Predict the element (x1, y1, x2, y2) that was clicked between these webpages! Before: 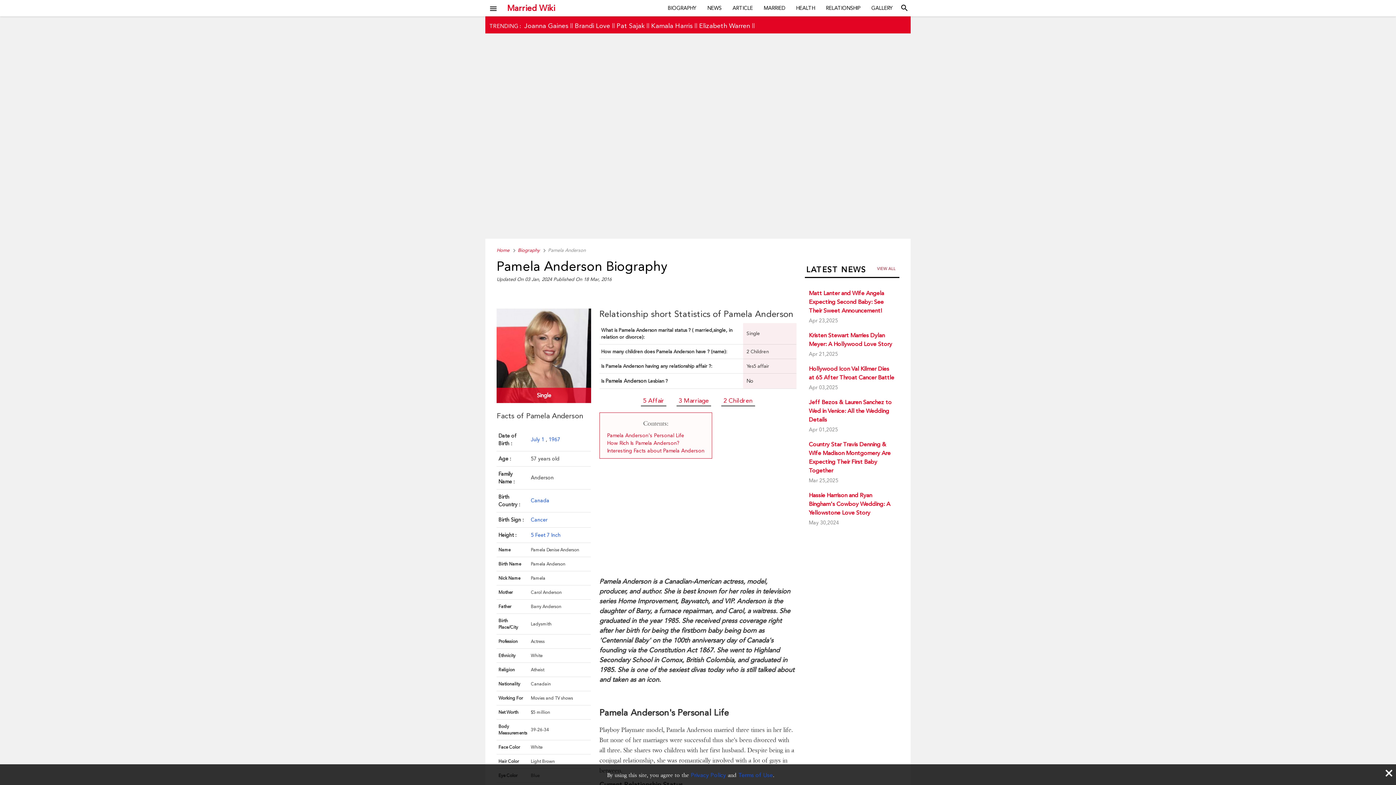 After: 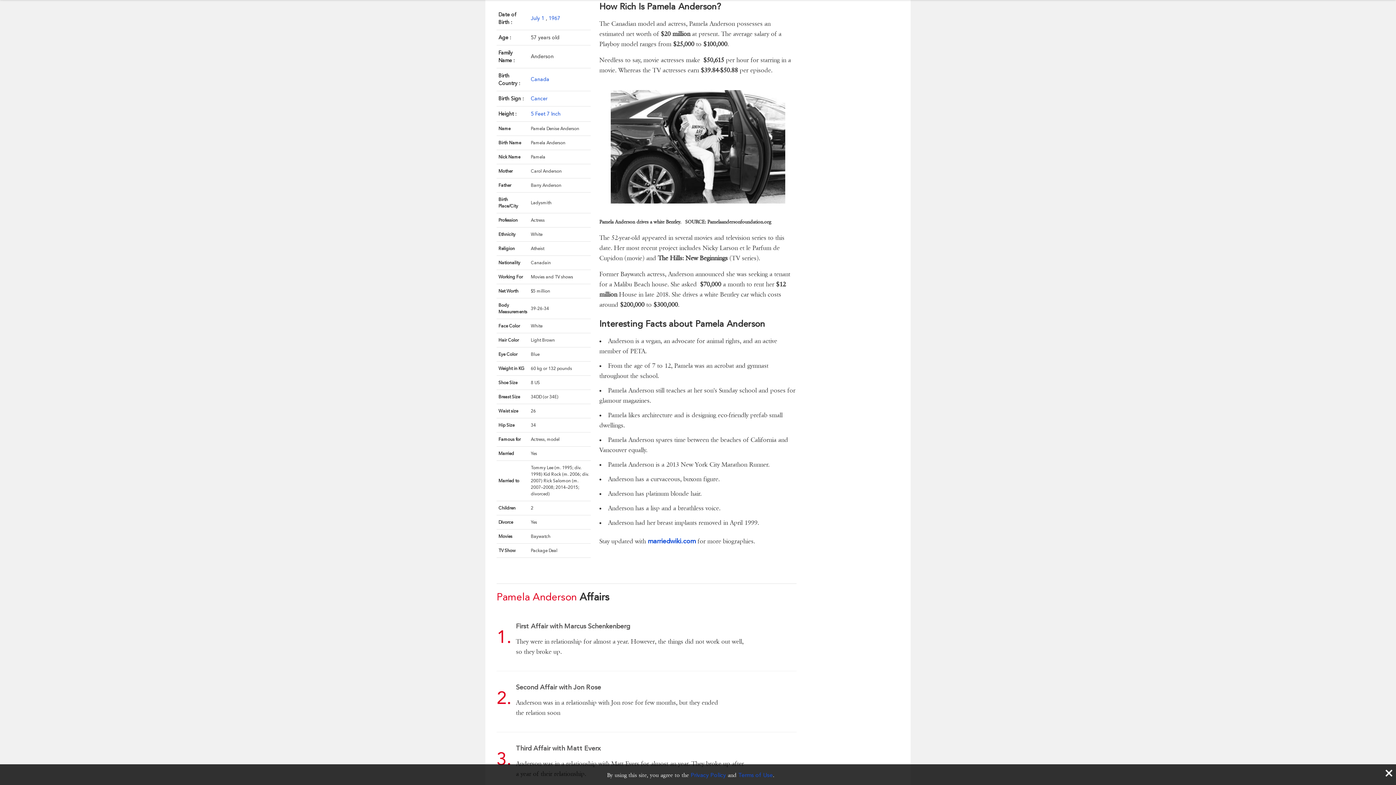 Action: label: How Rich Is Pamela Anderson? bbox: (607, 439, 704, 447)